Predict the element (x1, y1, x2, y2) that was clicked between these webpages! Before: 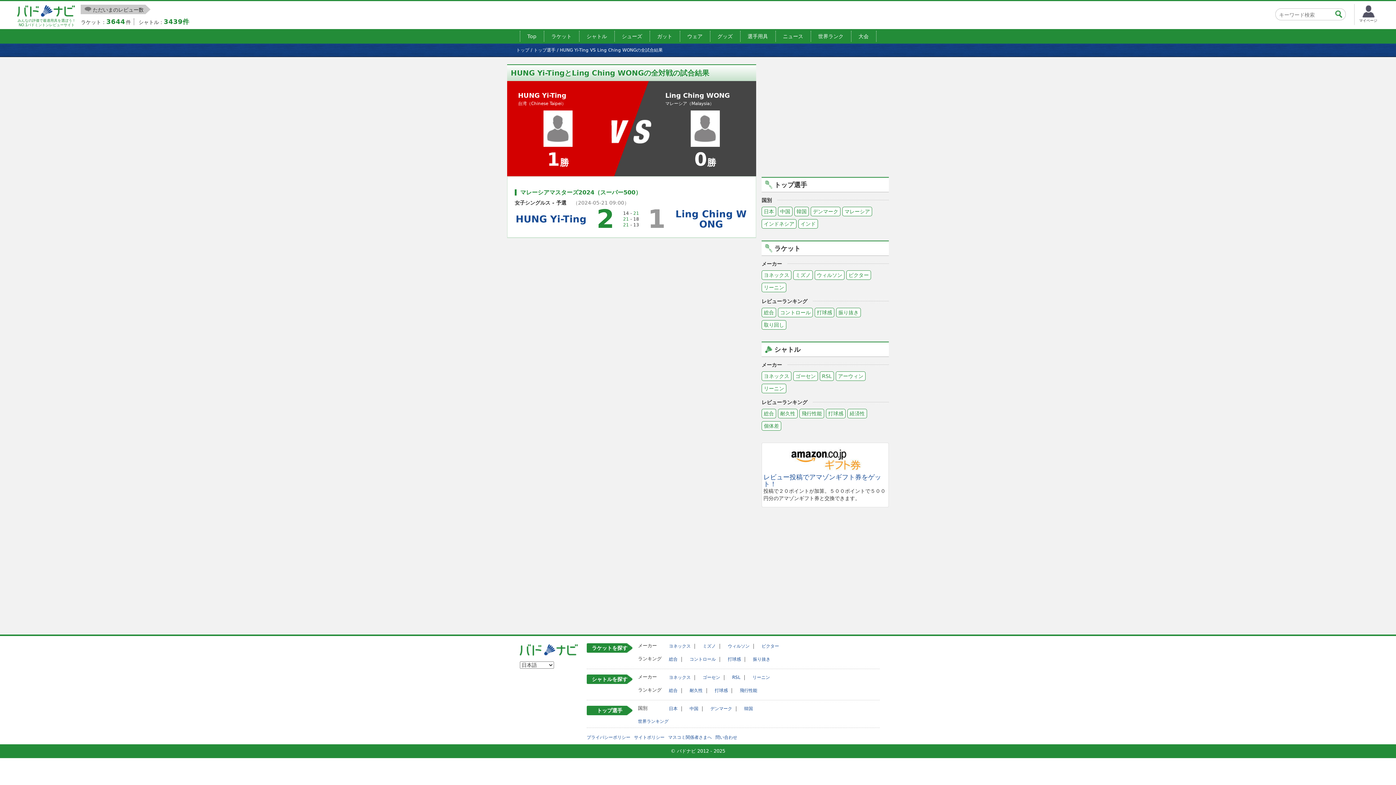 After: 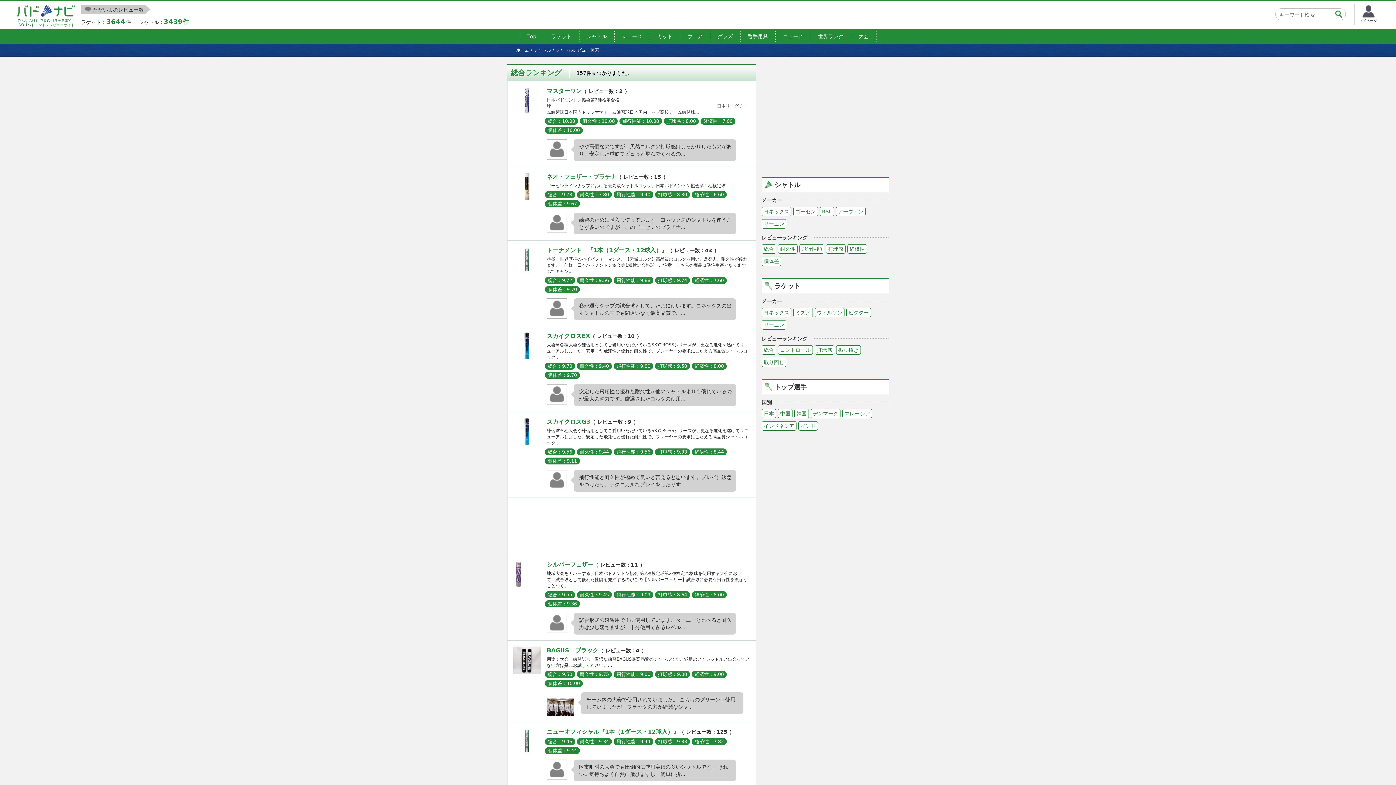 Action: label: 総合 bbox: (761, 409, 776, 418)